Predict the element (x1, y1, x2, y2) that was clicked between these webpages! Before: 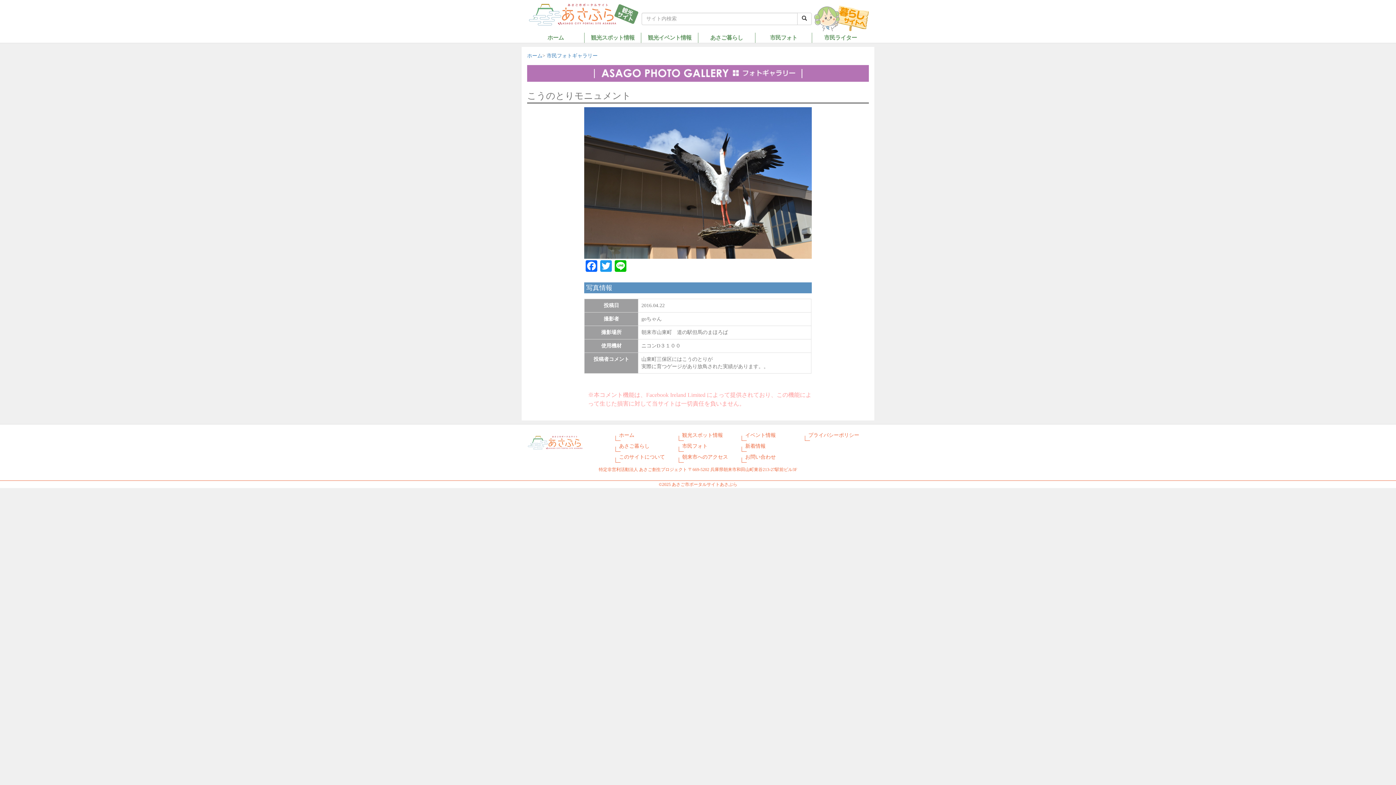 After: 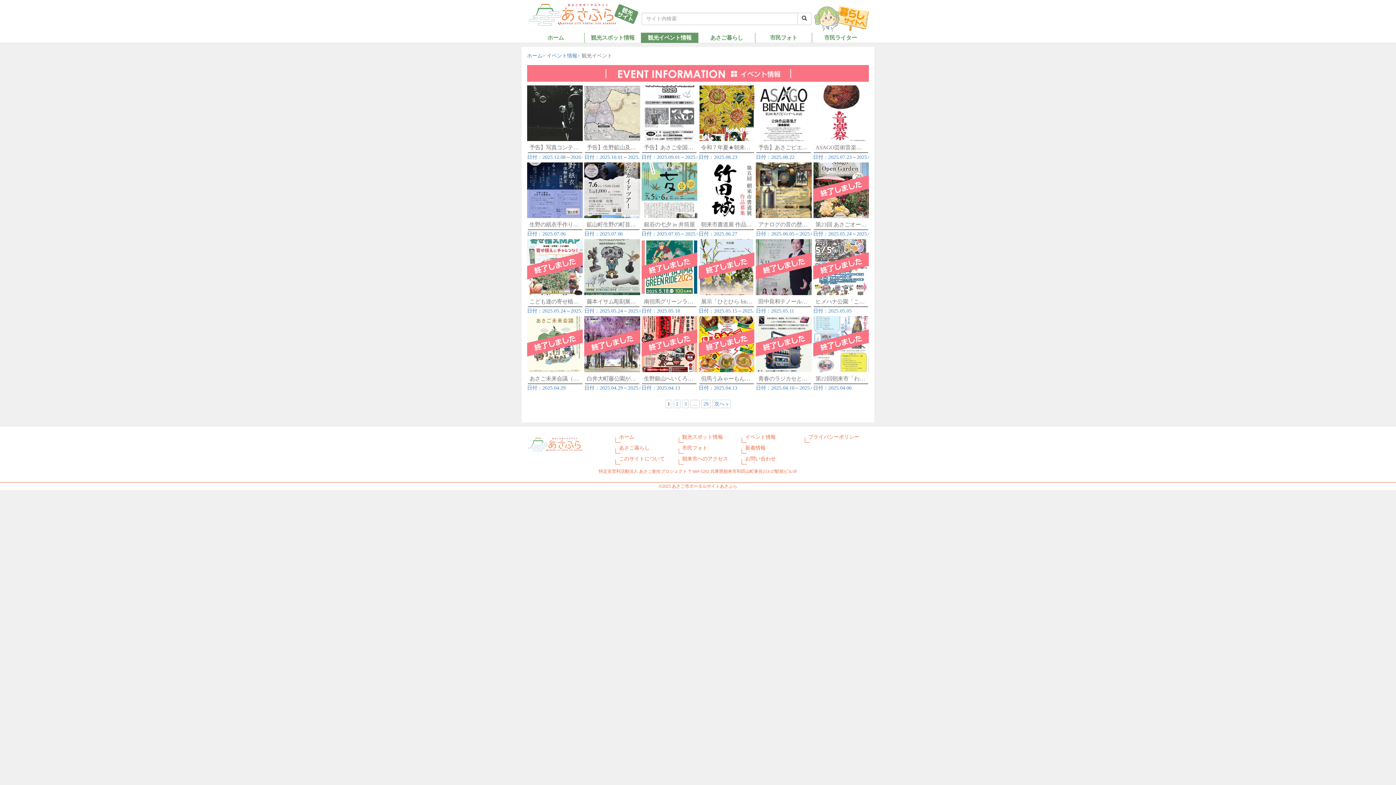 Action: bbox: (642, 33, 697, 41) label: 観光イベント情報